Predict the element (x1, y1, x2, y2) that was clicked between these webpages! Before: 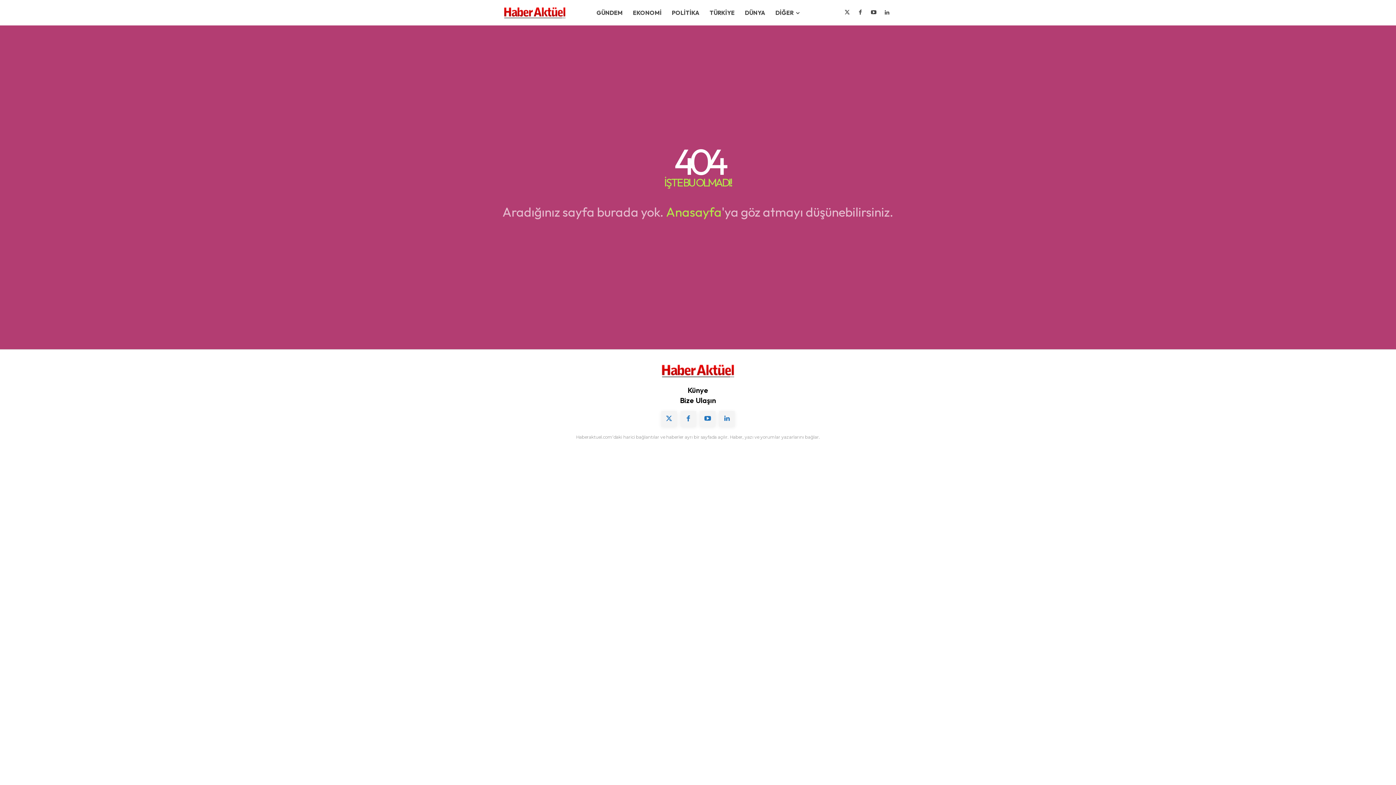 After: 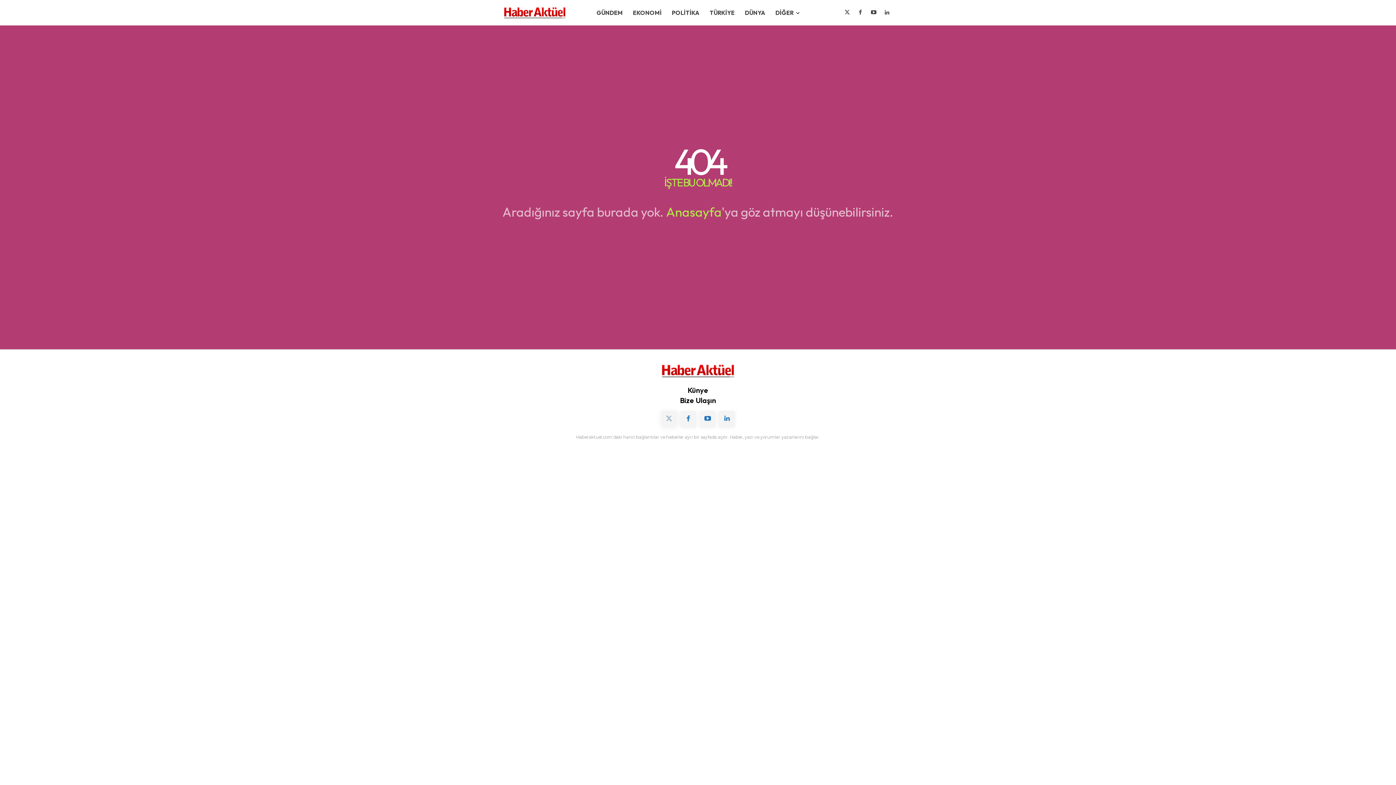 Action: bbox: (661, 411, 677, 426)